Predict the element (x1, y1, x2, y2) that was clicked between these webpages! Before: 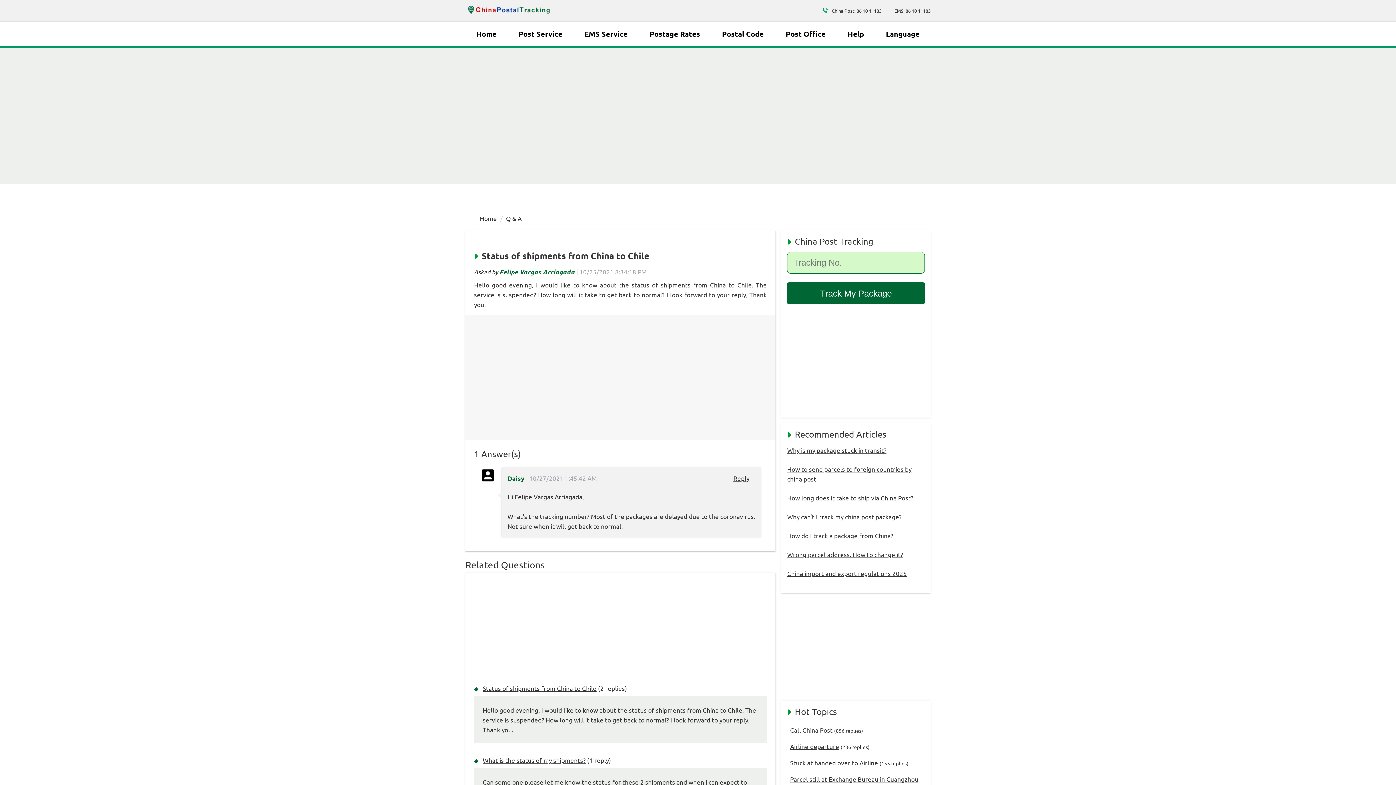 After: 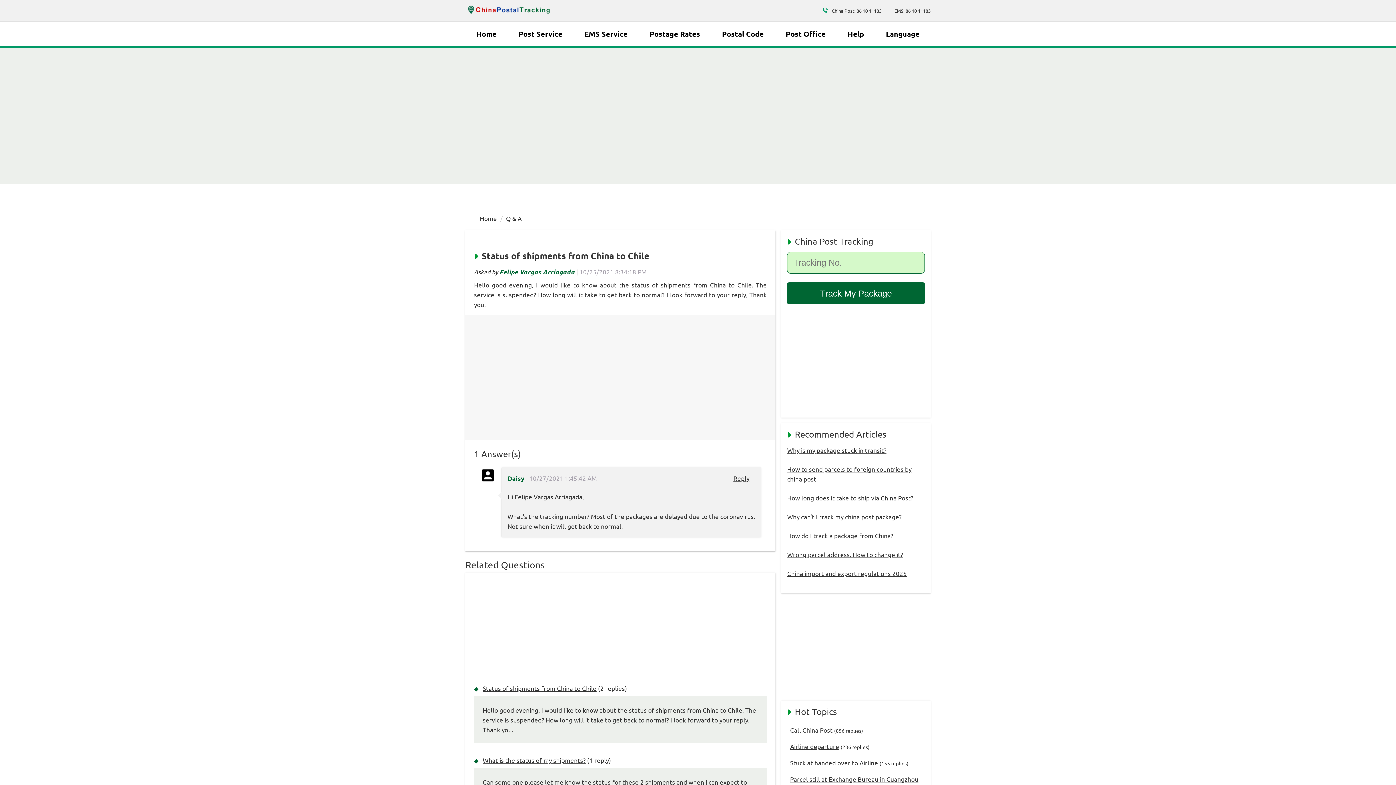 Action: label: Status of shipments from China to Chile bbox: (482, 684, 596, 692)